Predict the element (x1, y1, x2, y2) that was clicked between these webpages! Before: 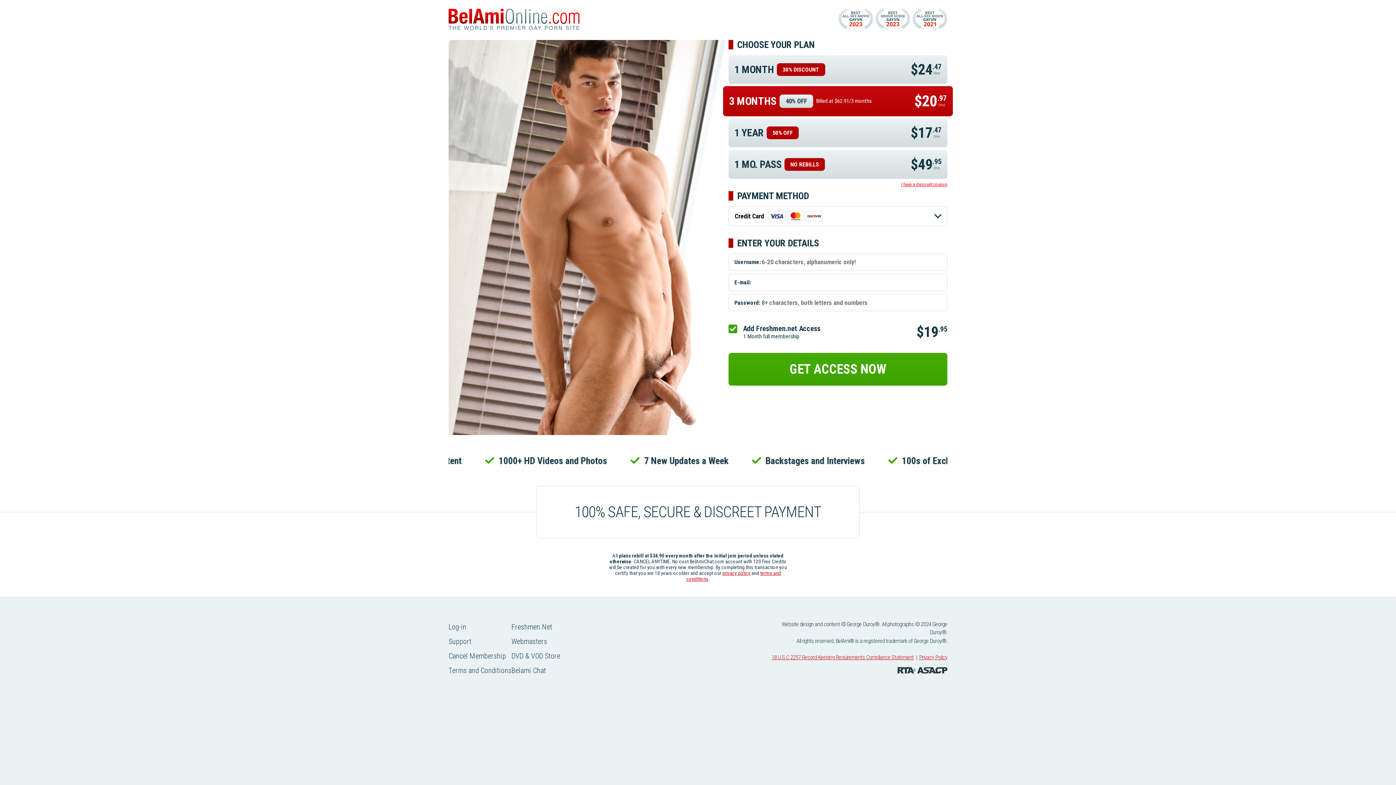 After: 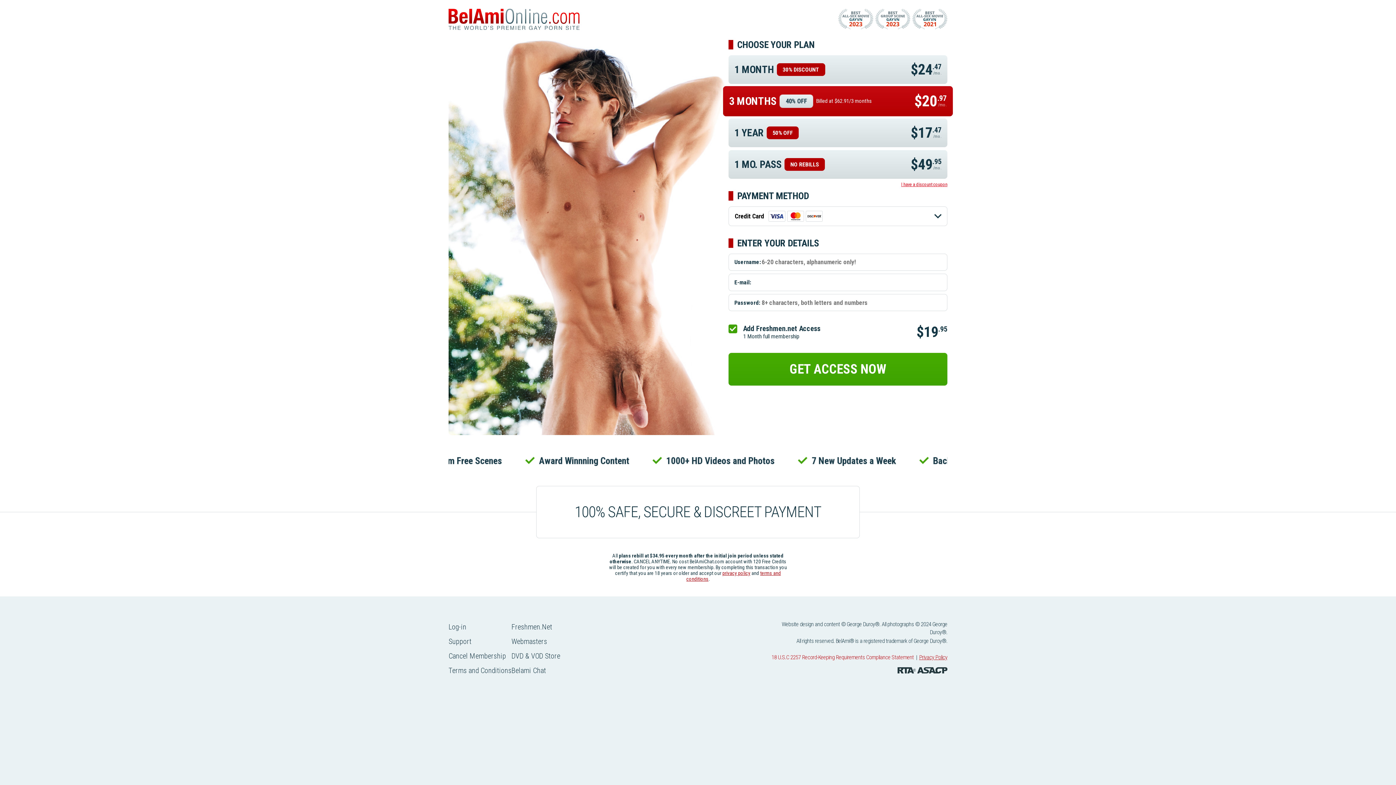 Action: bbox: (771, 654, 914, 661) label: 18 U.S.C 2257 Record-Keeping Requirements Compliance Statement